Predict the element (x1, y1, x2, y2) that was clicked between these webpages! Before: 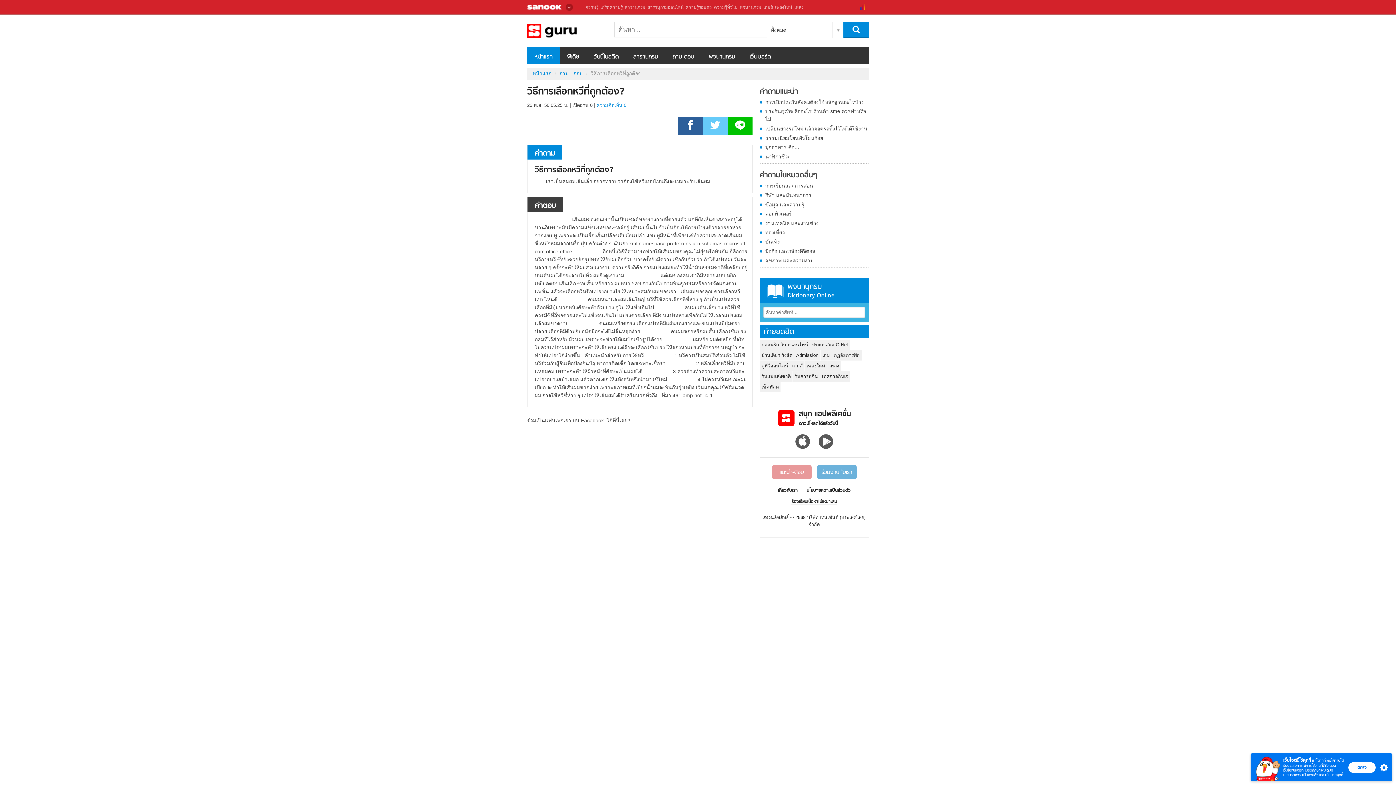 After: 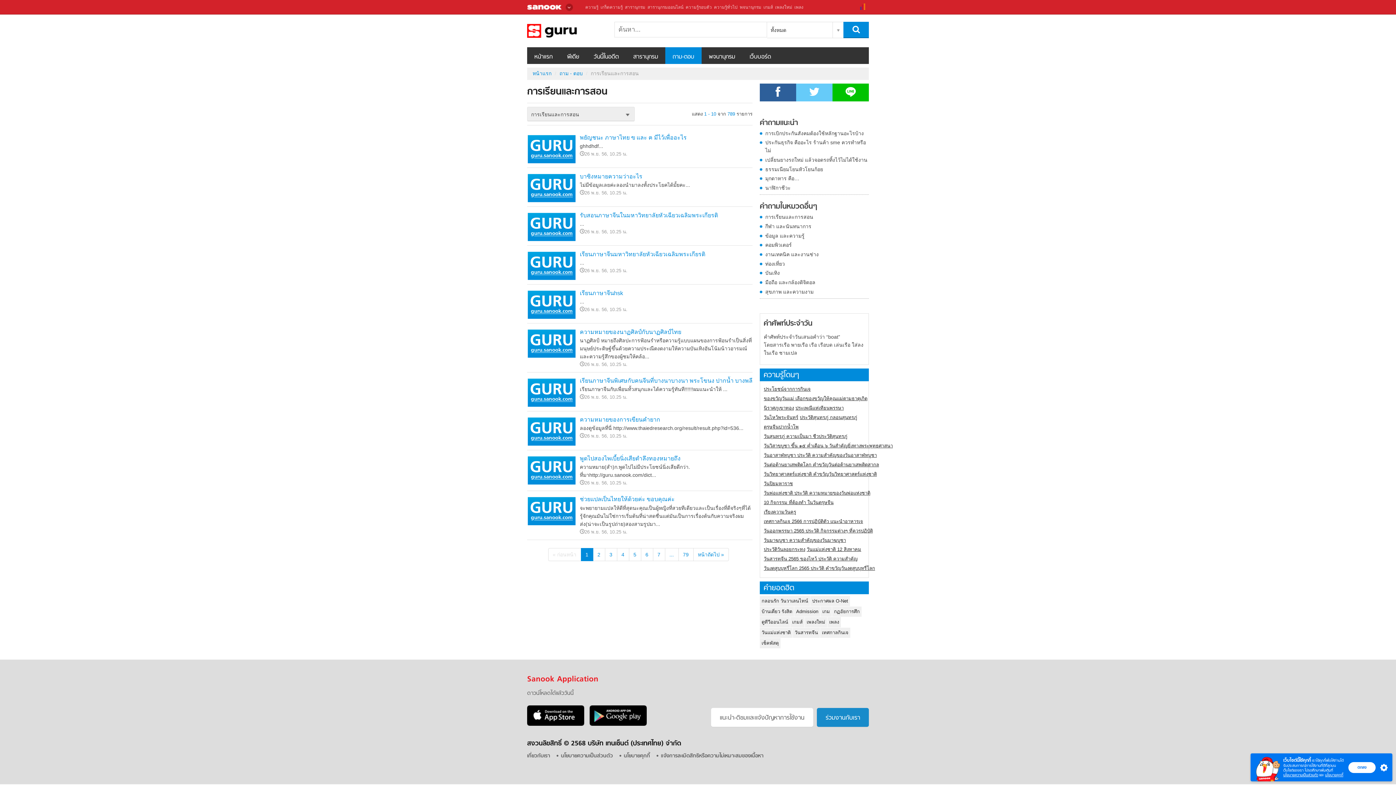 Action: bbox: (760, 181, 869, 189) label: การเรียนและการสอน